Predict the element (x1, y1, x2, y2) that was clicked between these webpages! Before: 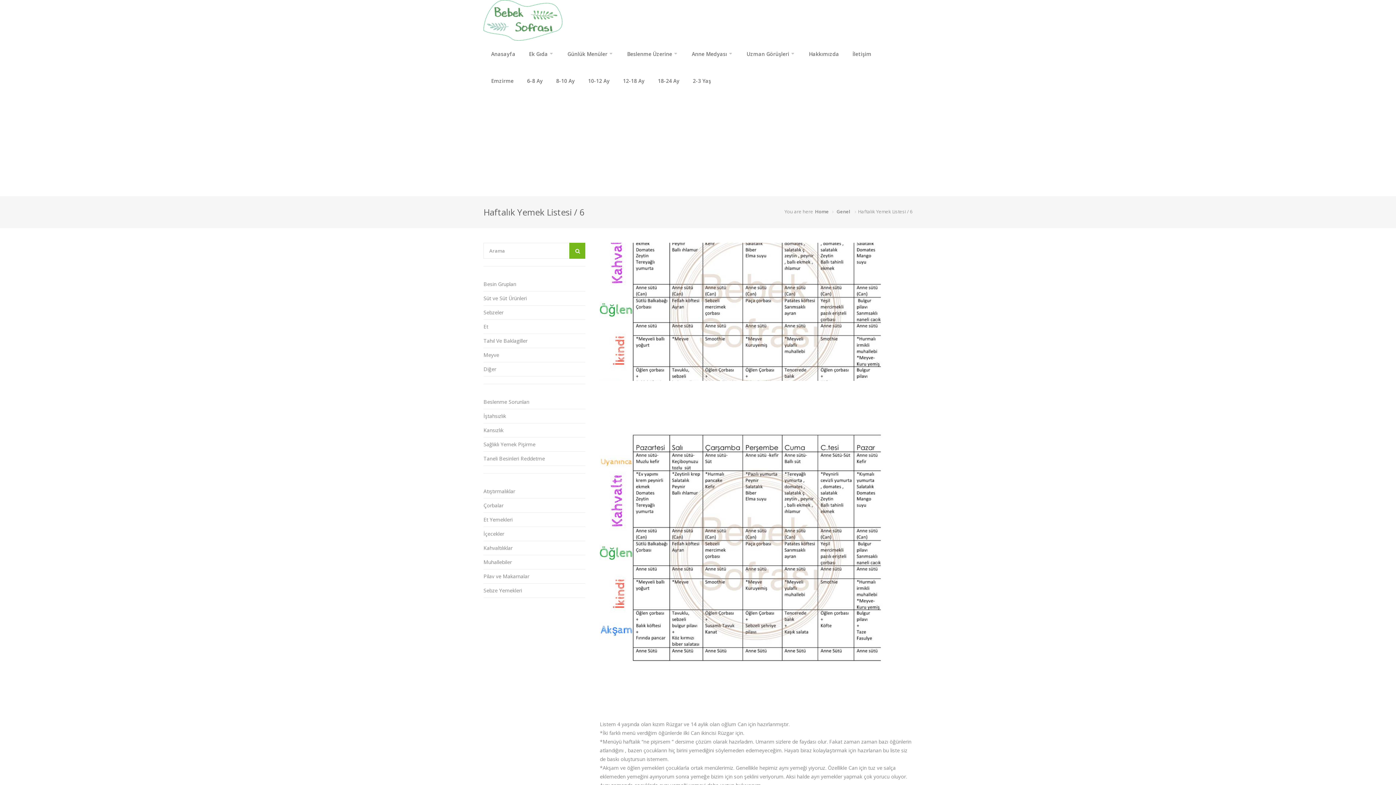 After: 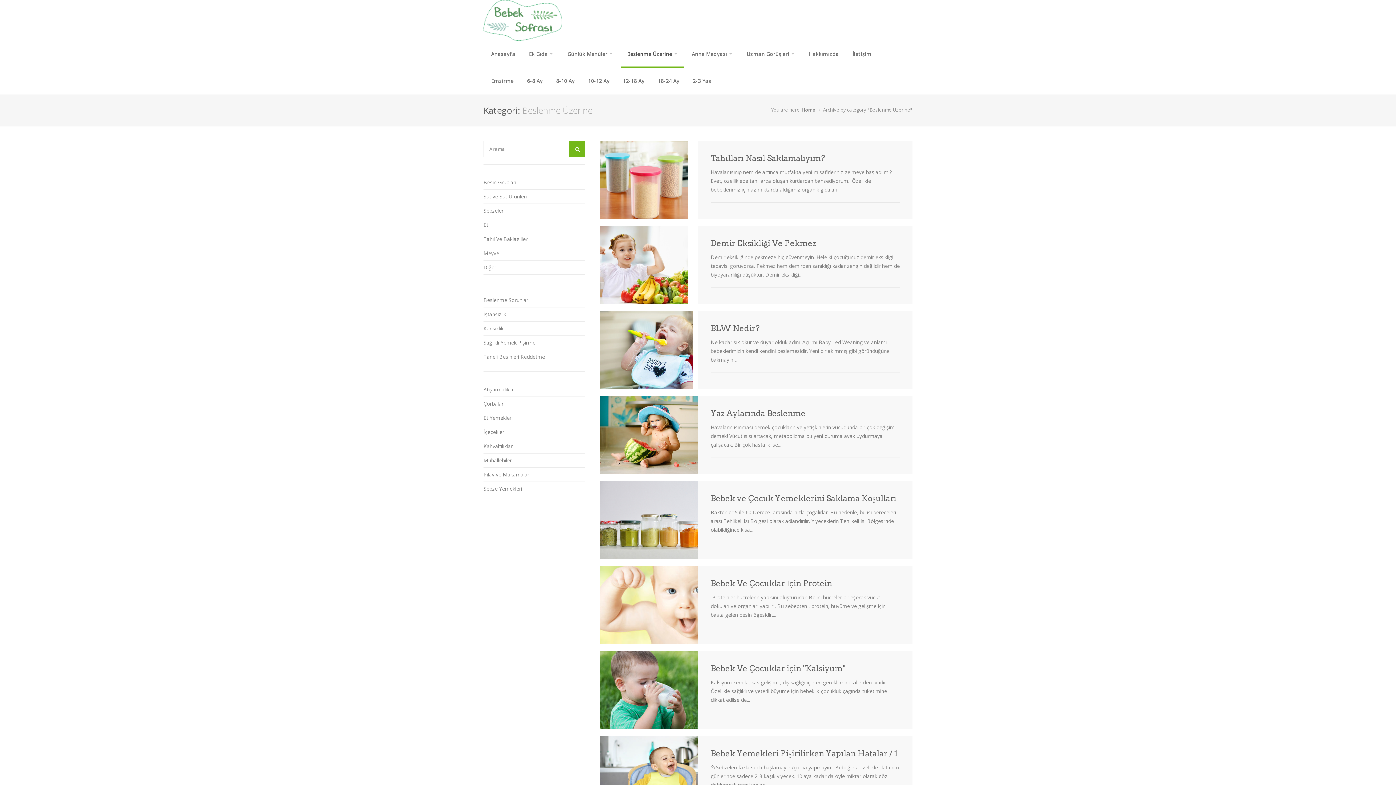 Action: label: Beslenme Üzerine bbox: (621, 40, 684, 67)